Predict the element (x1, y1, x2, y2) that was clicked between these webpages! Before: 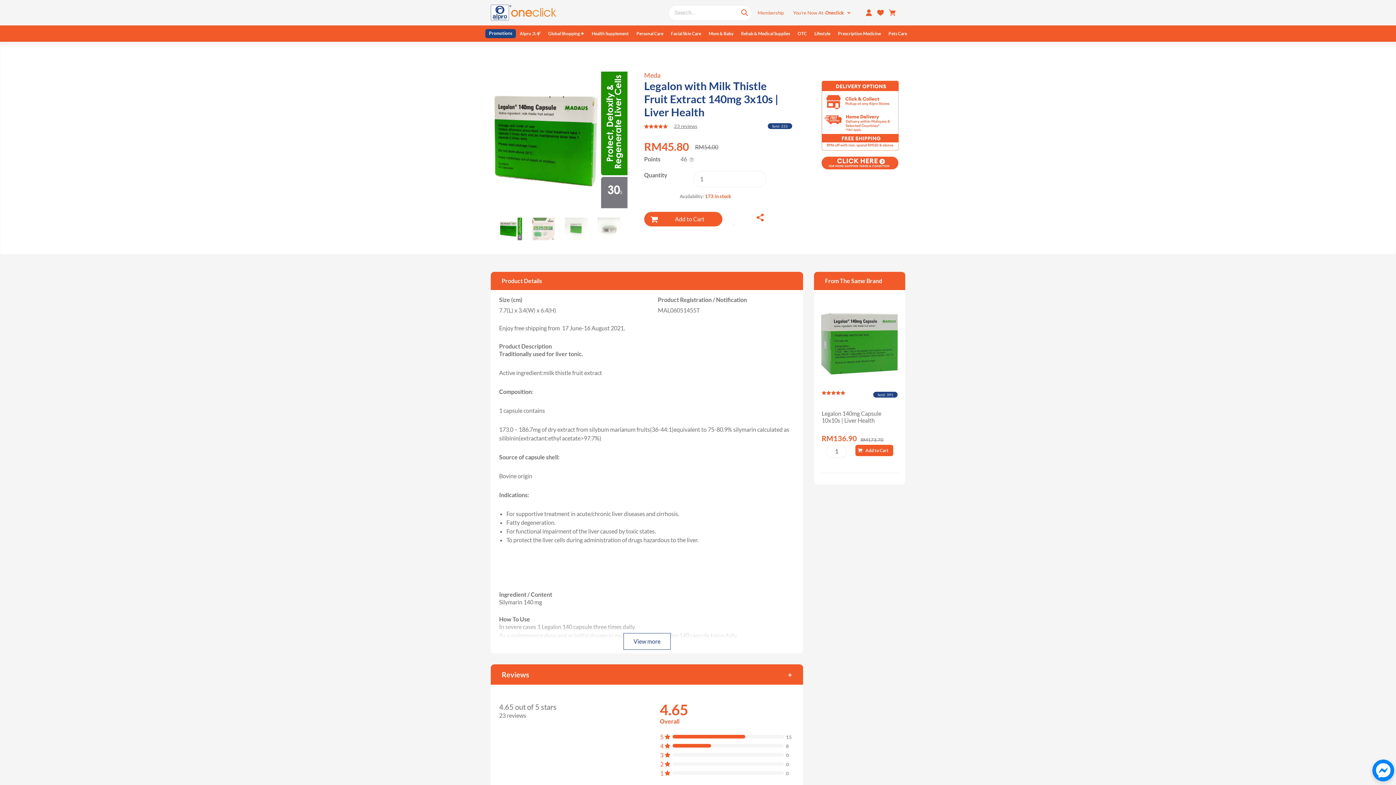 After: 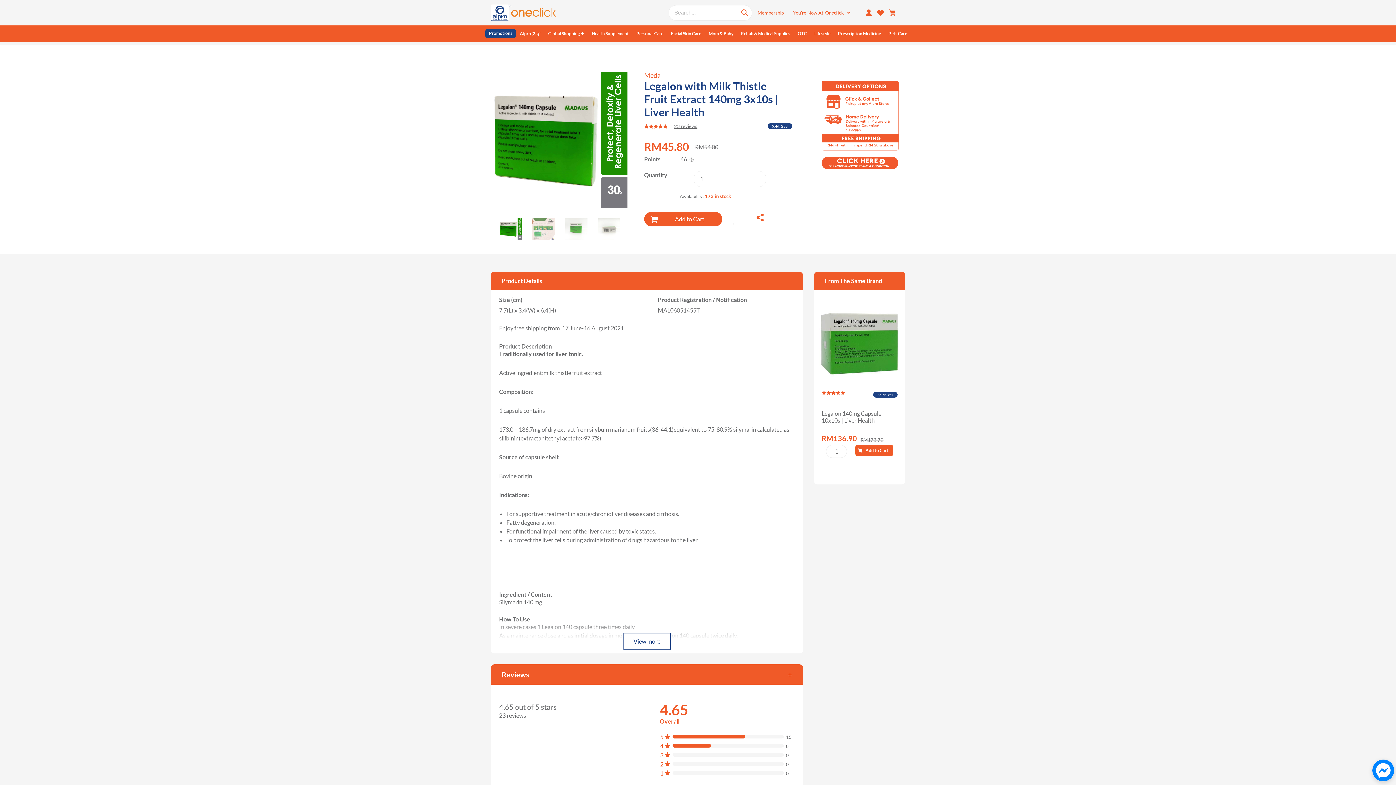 Action: bbox: (754, 227, 766, 239) label: Facebook